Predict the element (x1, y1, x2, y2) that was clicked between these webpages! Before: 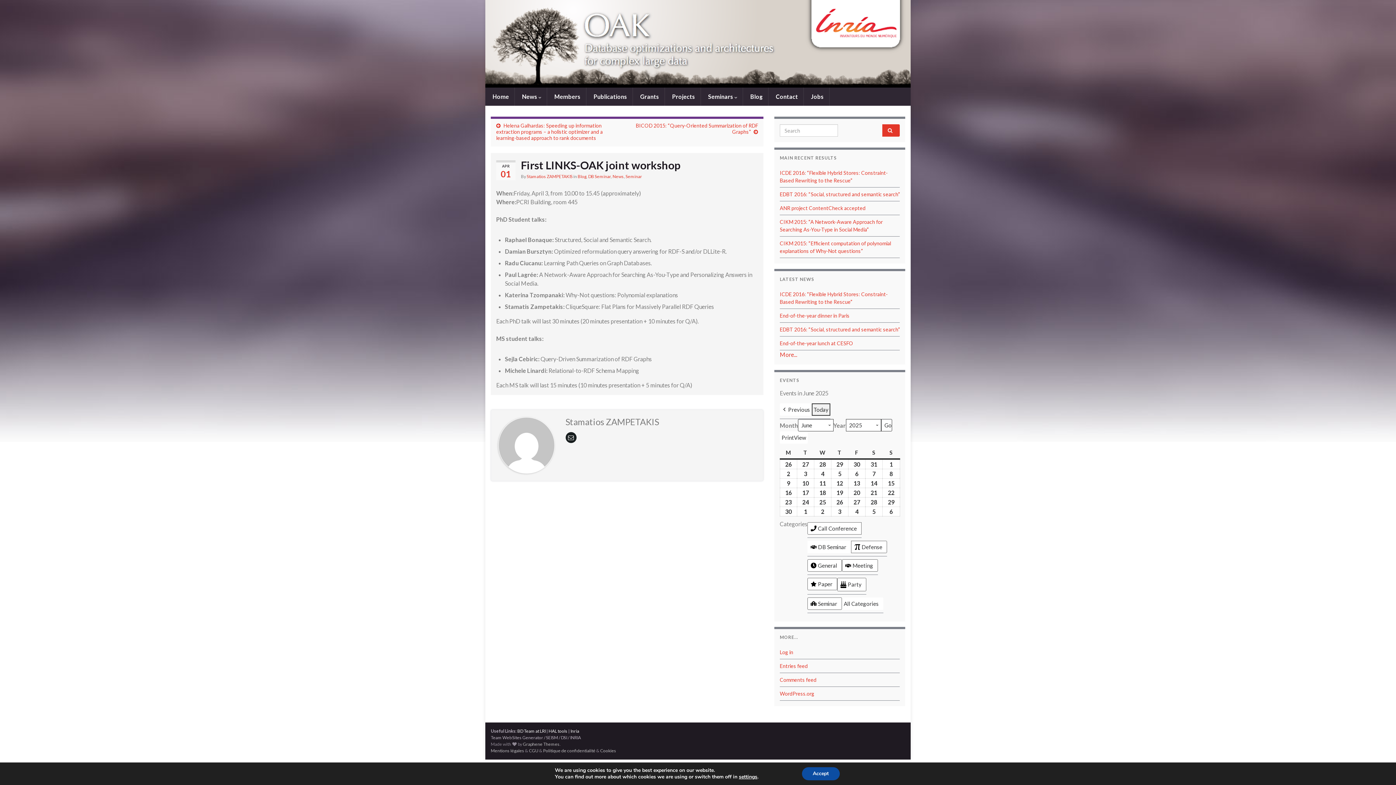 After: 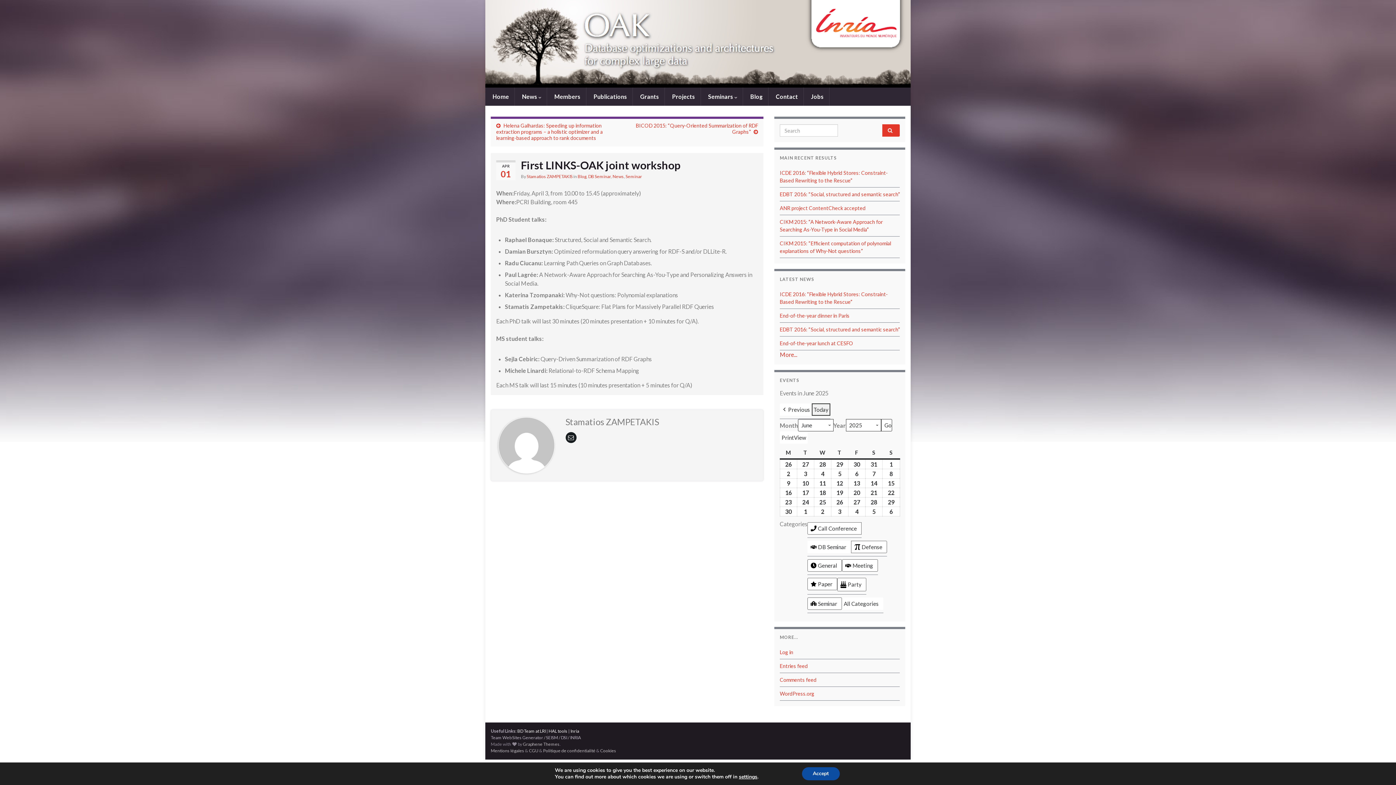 Action: label: Today bbox: (812, 403, 830, 416)